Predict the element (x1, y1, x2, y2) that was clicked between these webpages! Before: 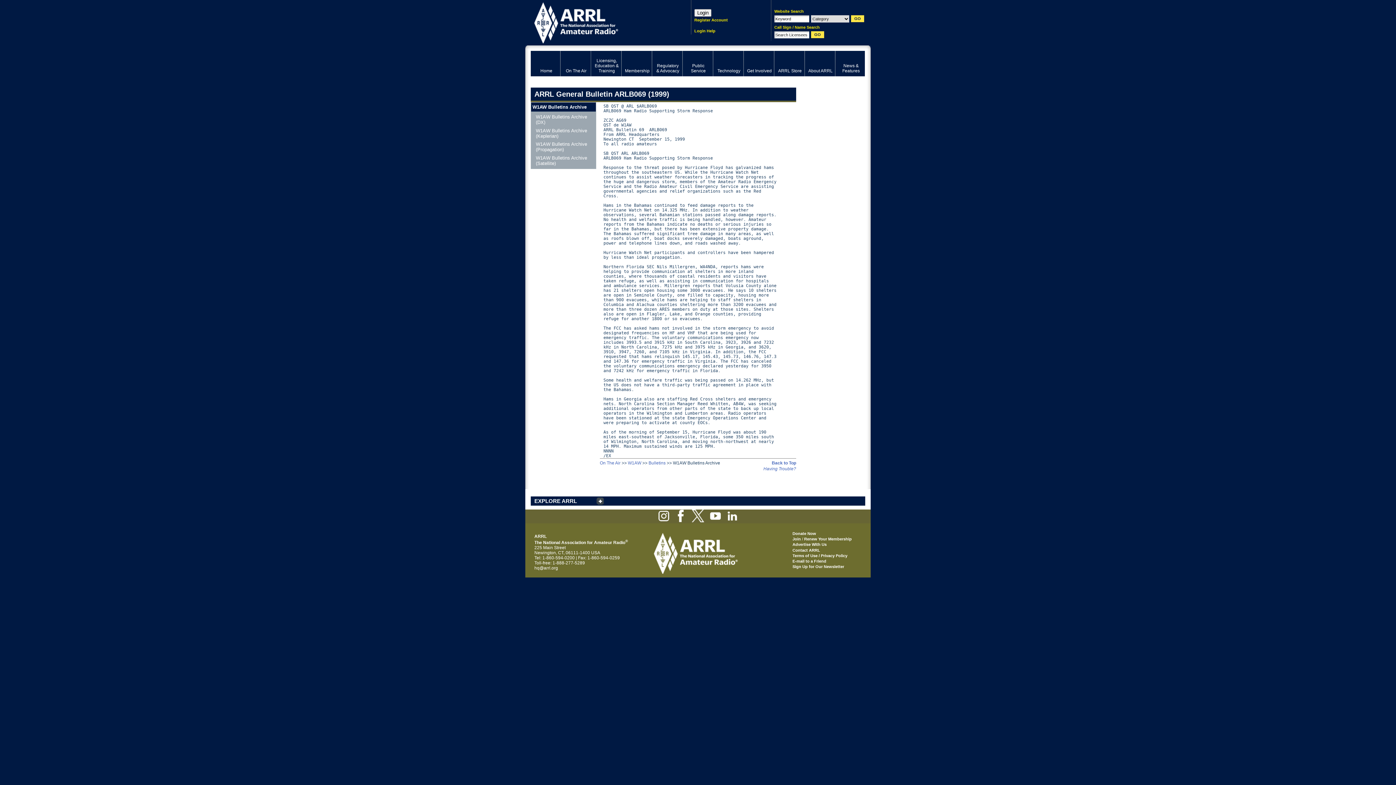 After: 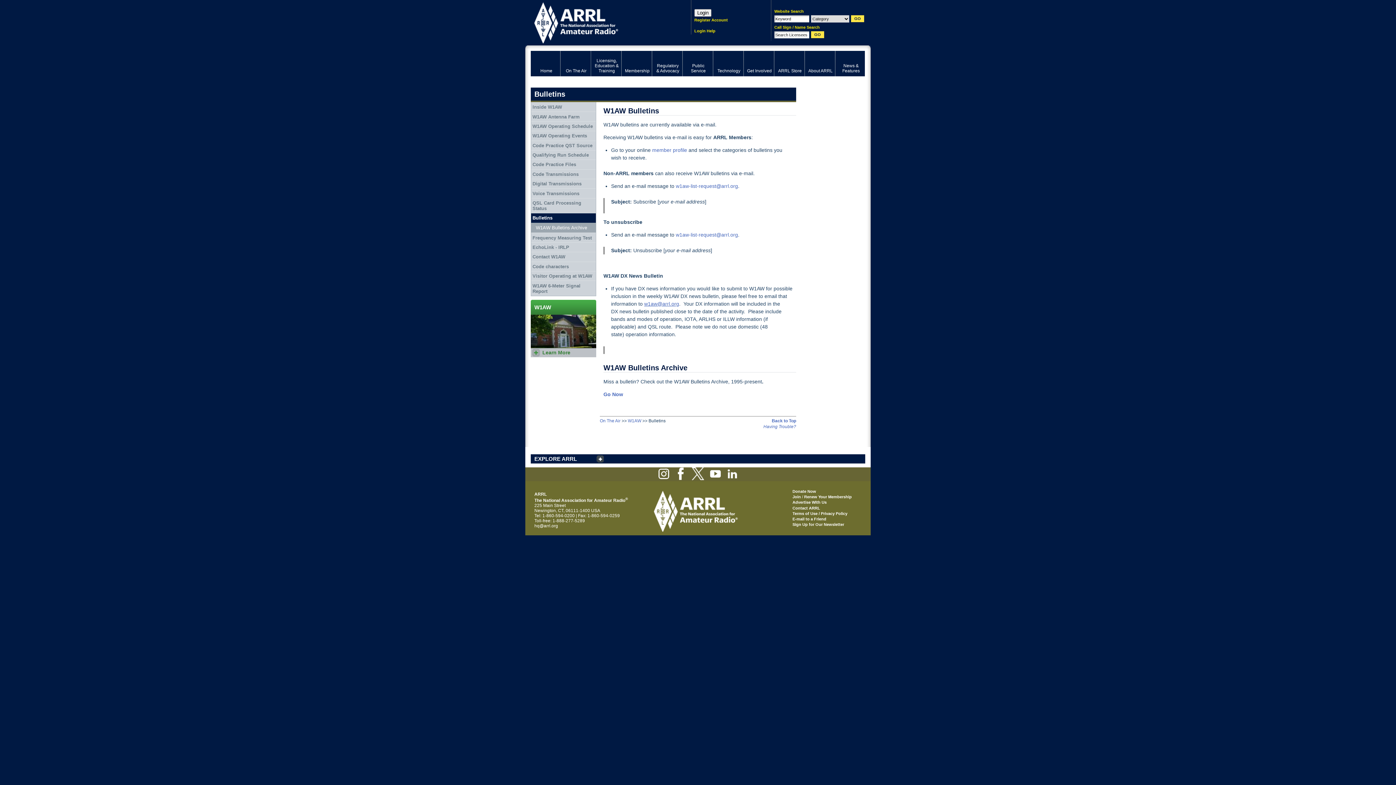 Action: bbox: (648, 460, 665, 465) label: Bulletins